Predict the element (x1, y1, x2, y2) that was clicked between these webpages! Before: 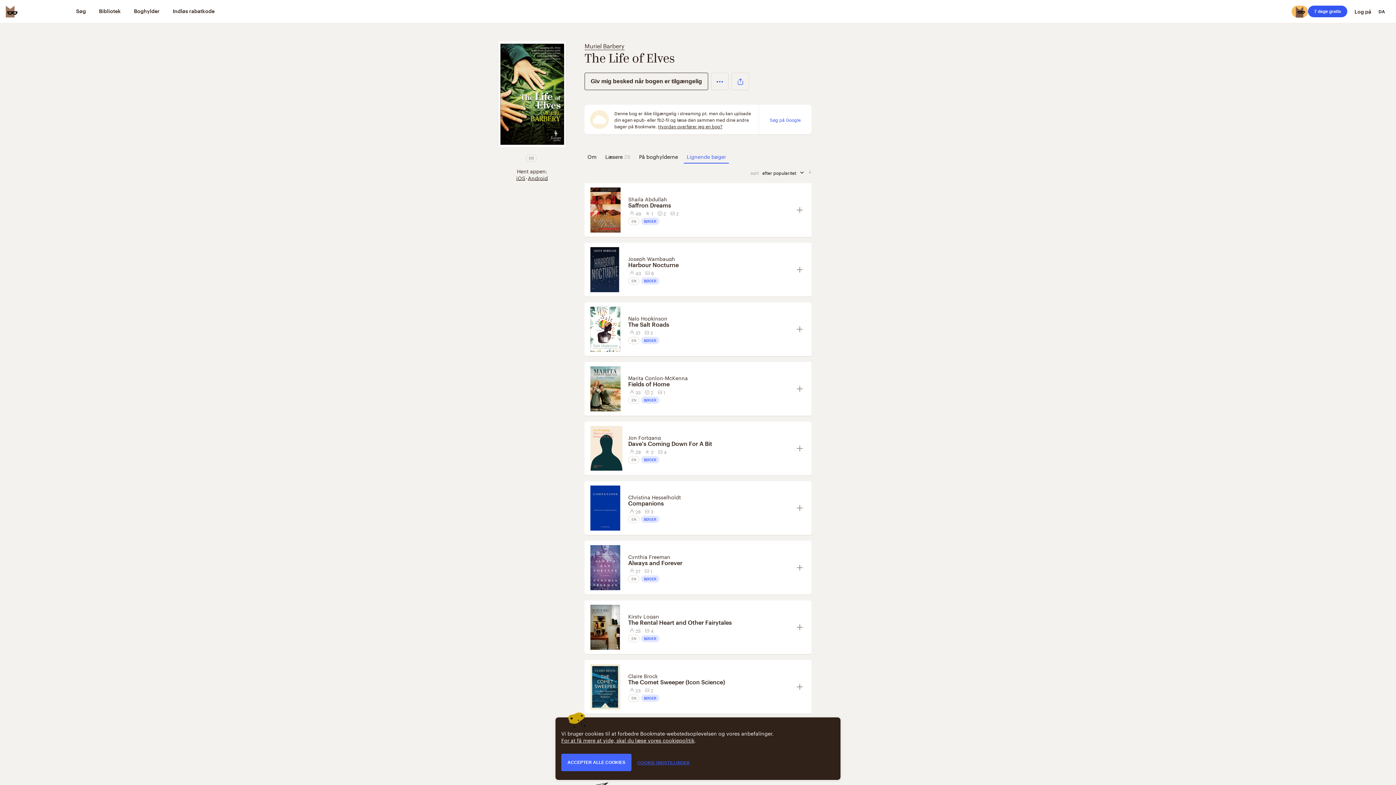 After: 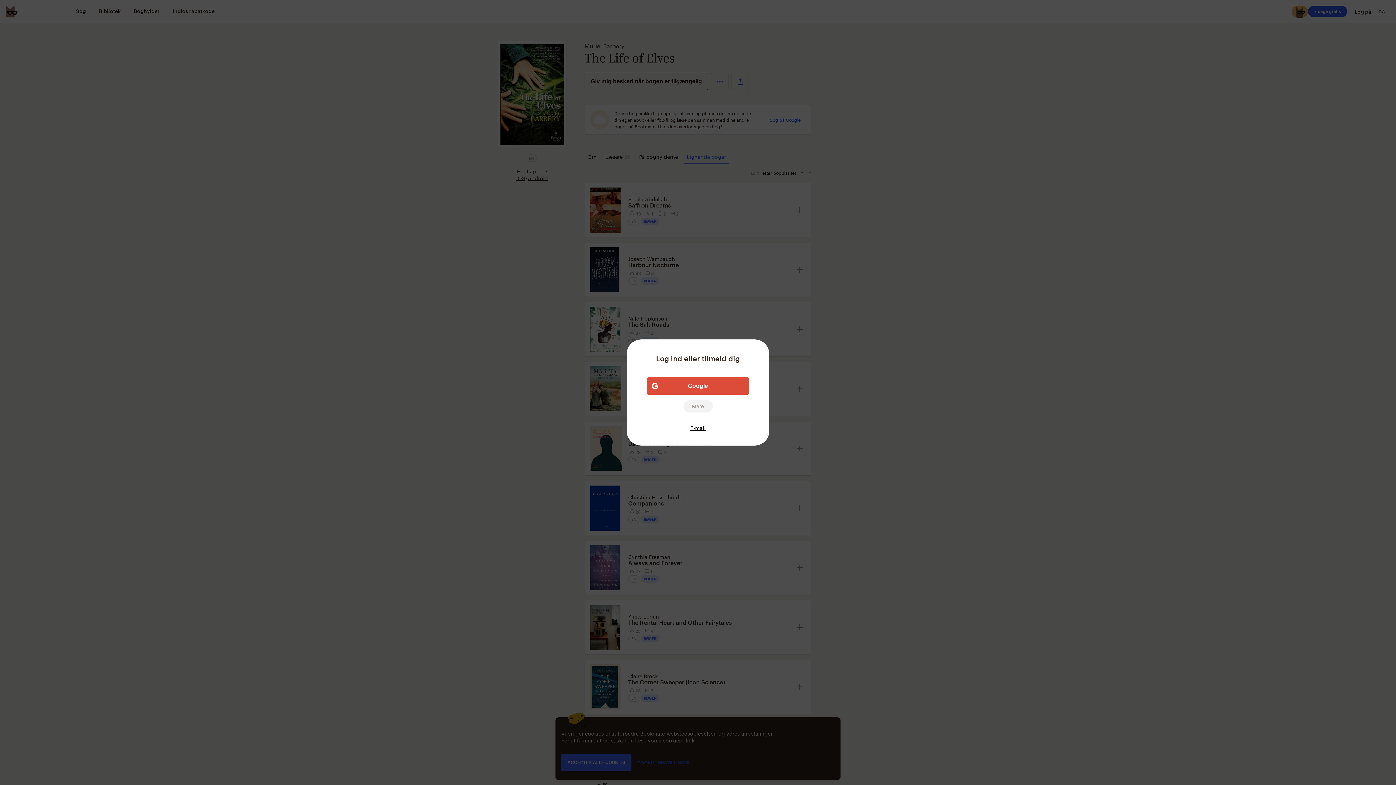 Action: bbox: (636, 149, 681, 163) label: På boghylderne